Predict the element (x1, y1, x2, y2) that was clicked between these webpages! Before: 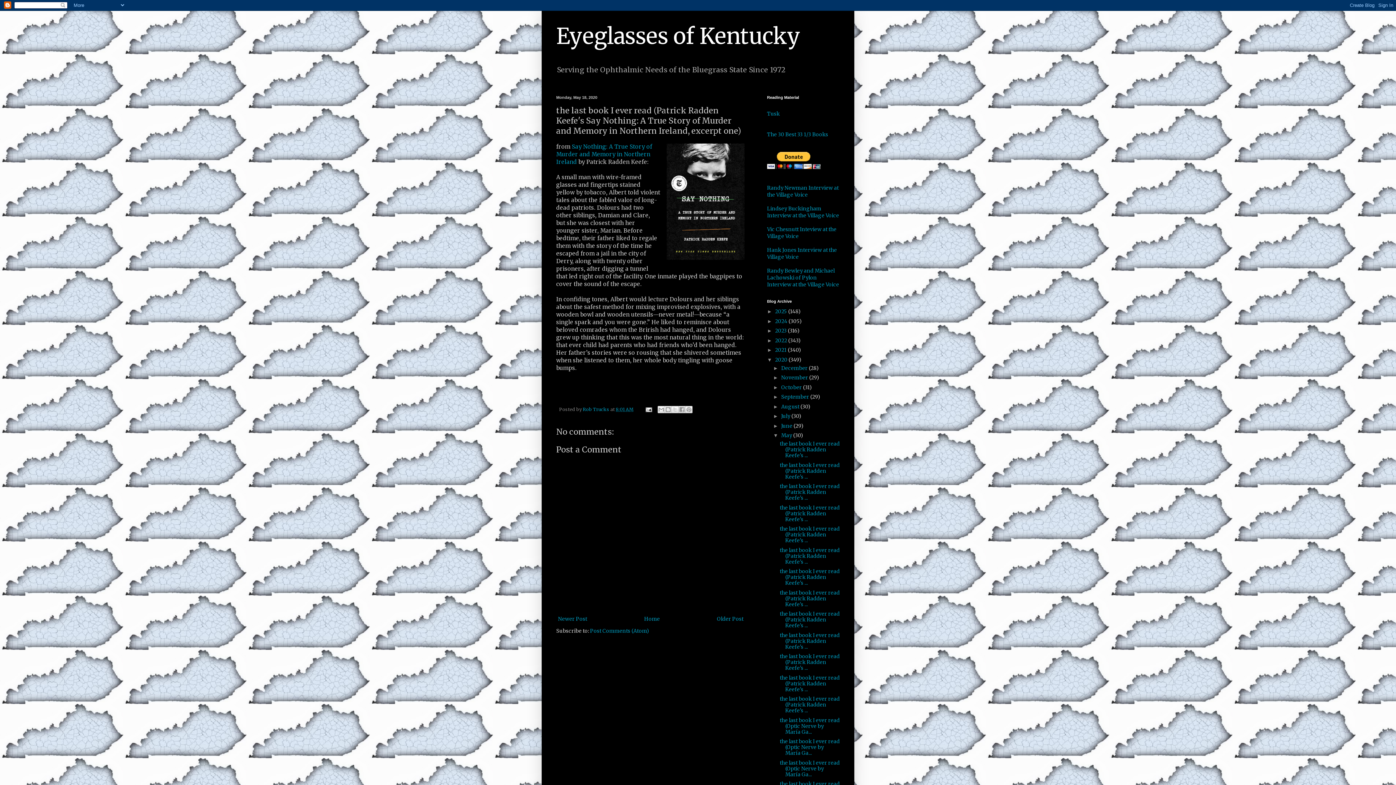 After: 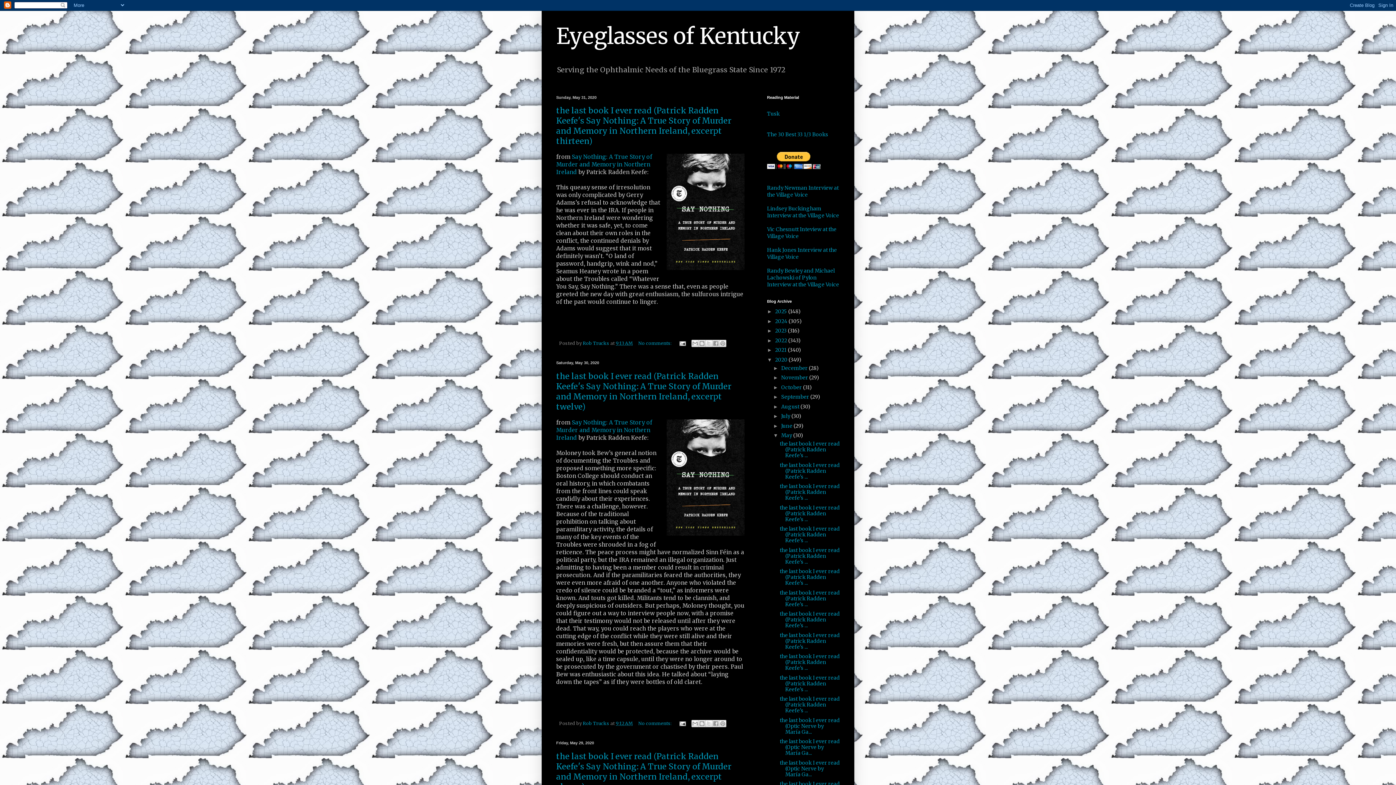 Action: label: May  bbox: (781, 432, 793, 439)